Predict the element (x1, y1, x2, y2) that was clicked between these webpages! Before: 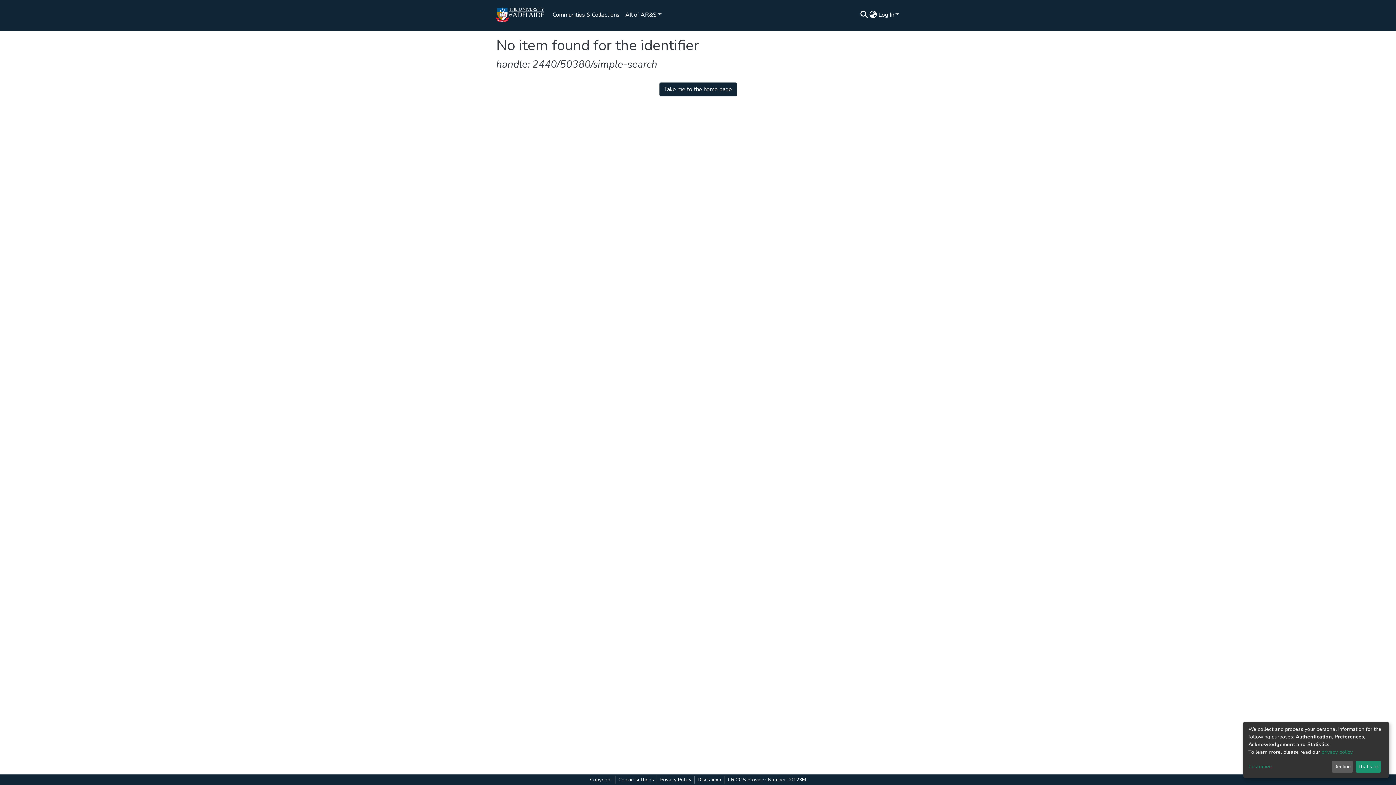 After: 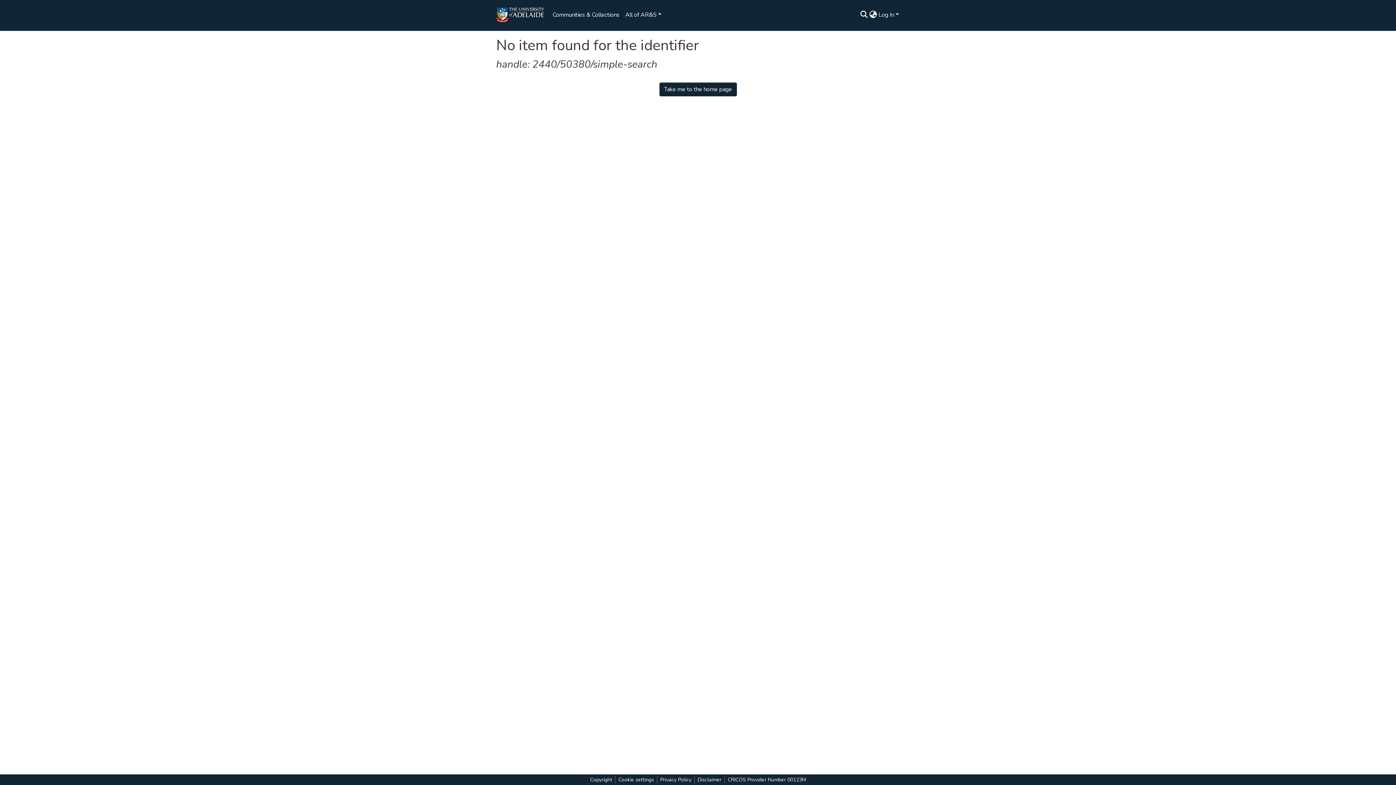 Action: bbox: (1336, 763, 1355, 773) label: Decline